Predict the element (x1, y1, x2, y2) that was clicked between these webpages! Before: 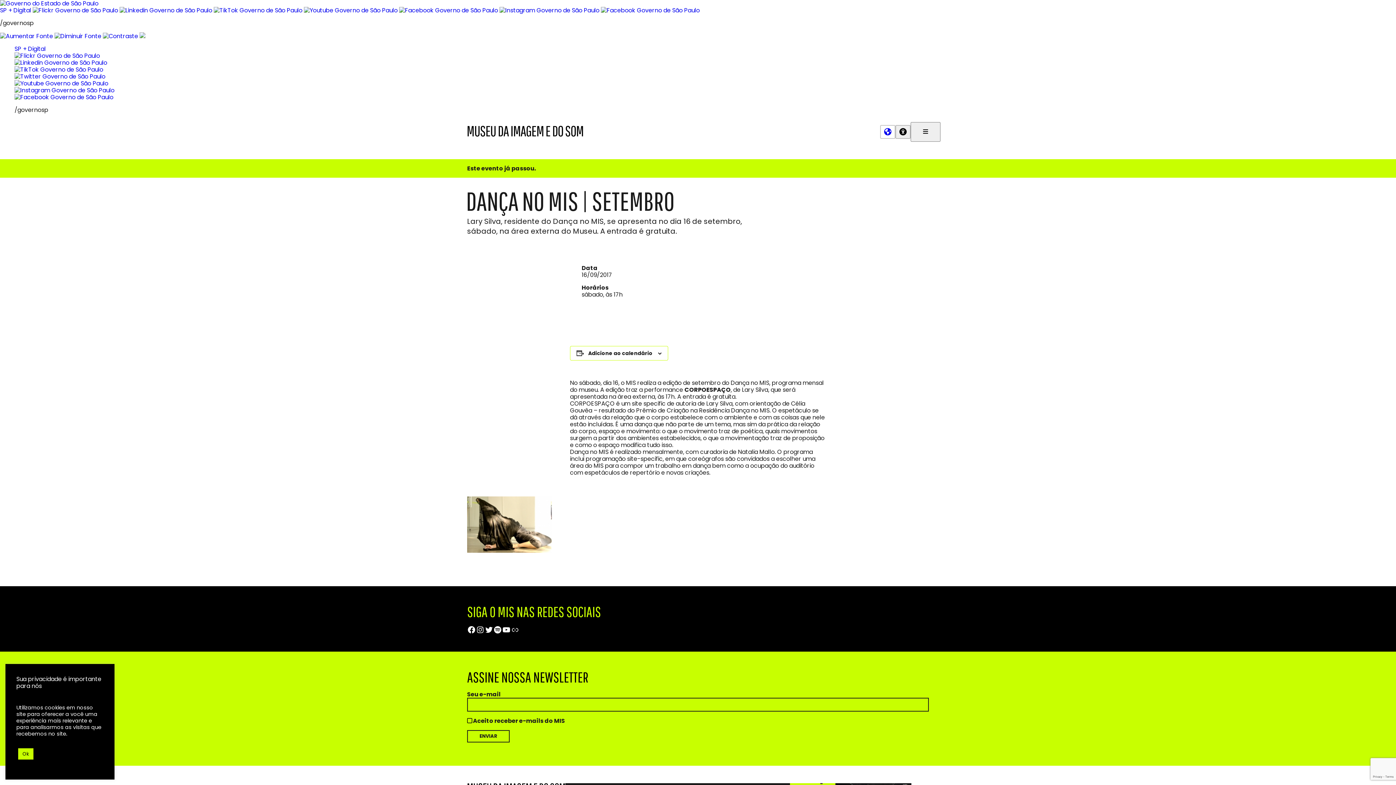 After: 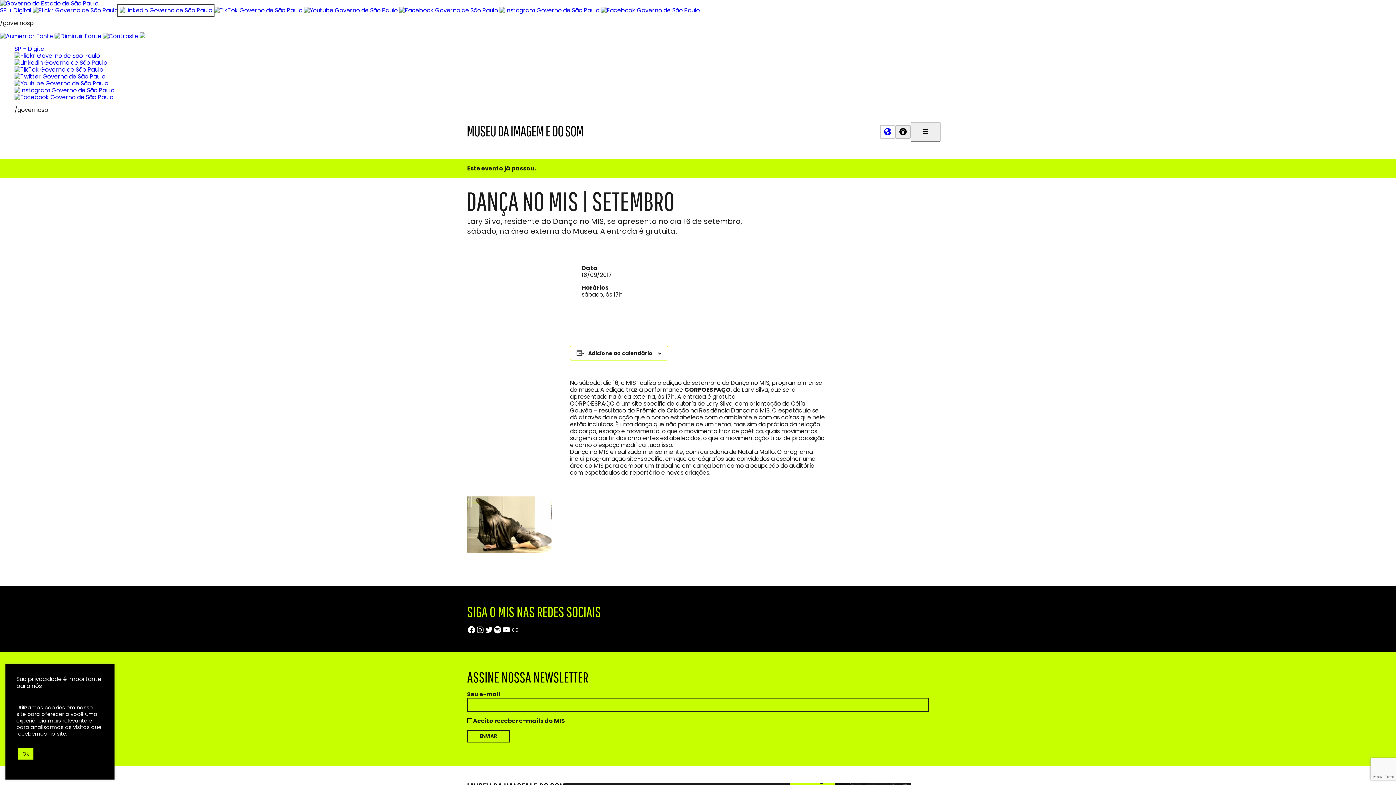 Action: bbox: (119, 6, 212, 14)